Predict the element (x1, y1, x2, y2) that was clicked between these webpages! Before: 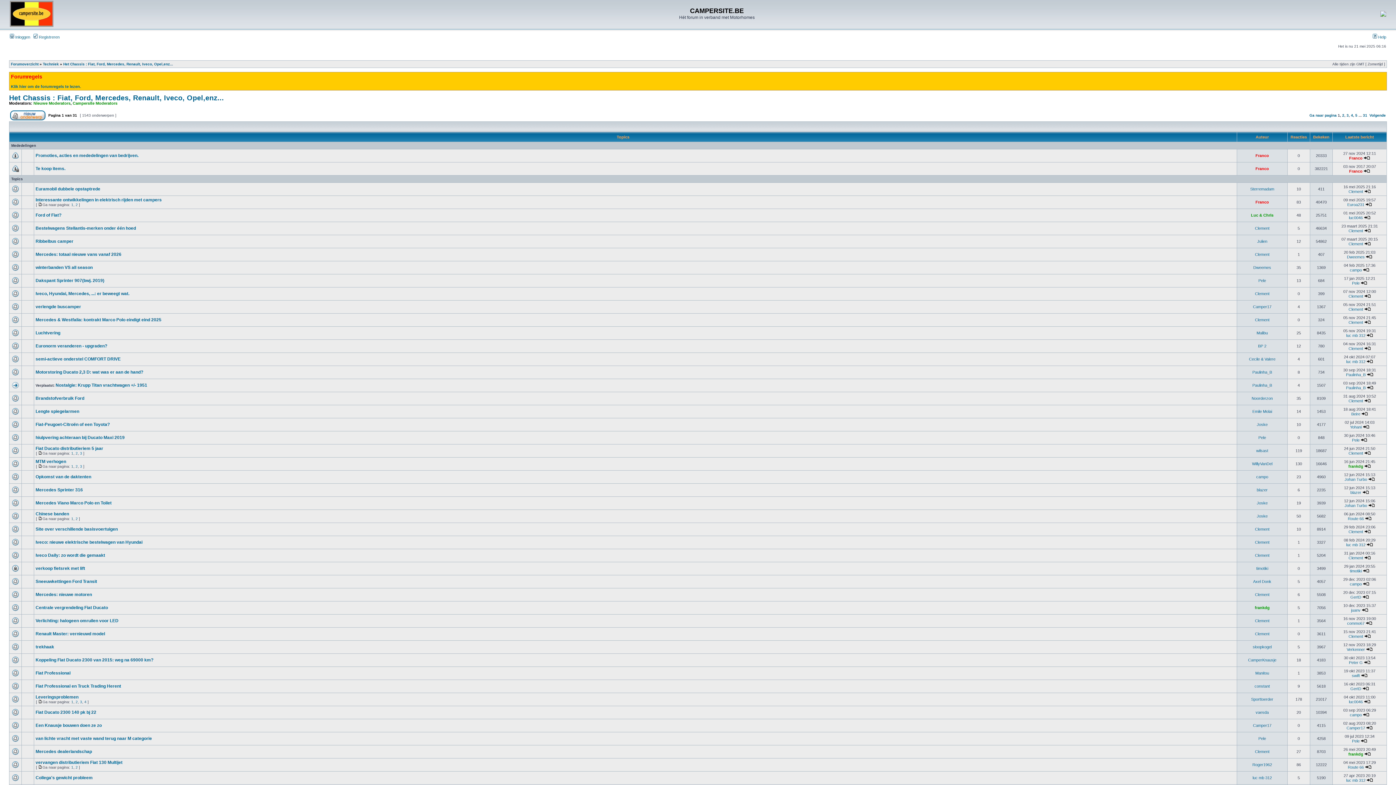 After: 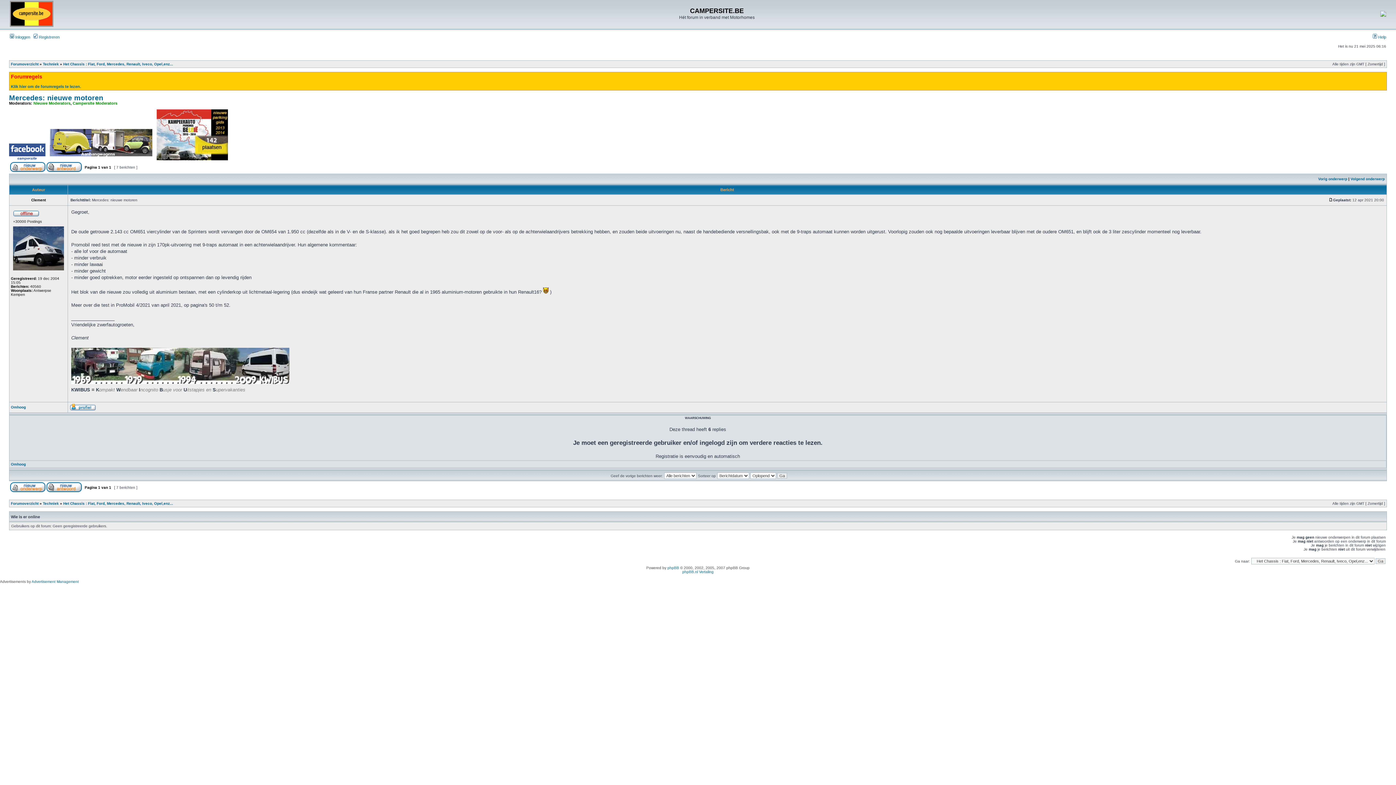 Action: label: Mercedes: nieuwe motoren bbox: (35, 592, 92, 597)